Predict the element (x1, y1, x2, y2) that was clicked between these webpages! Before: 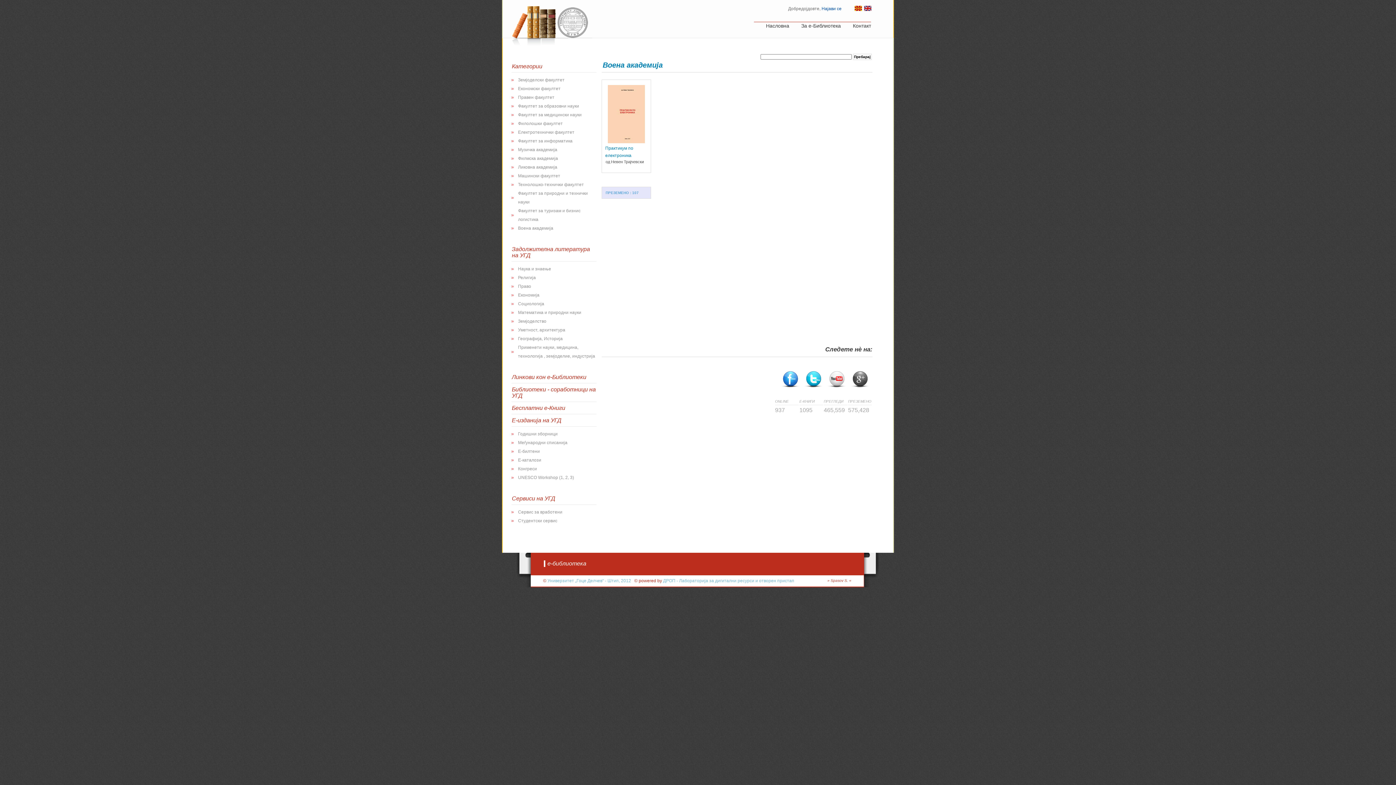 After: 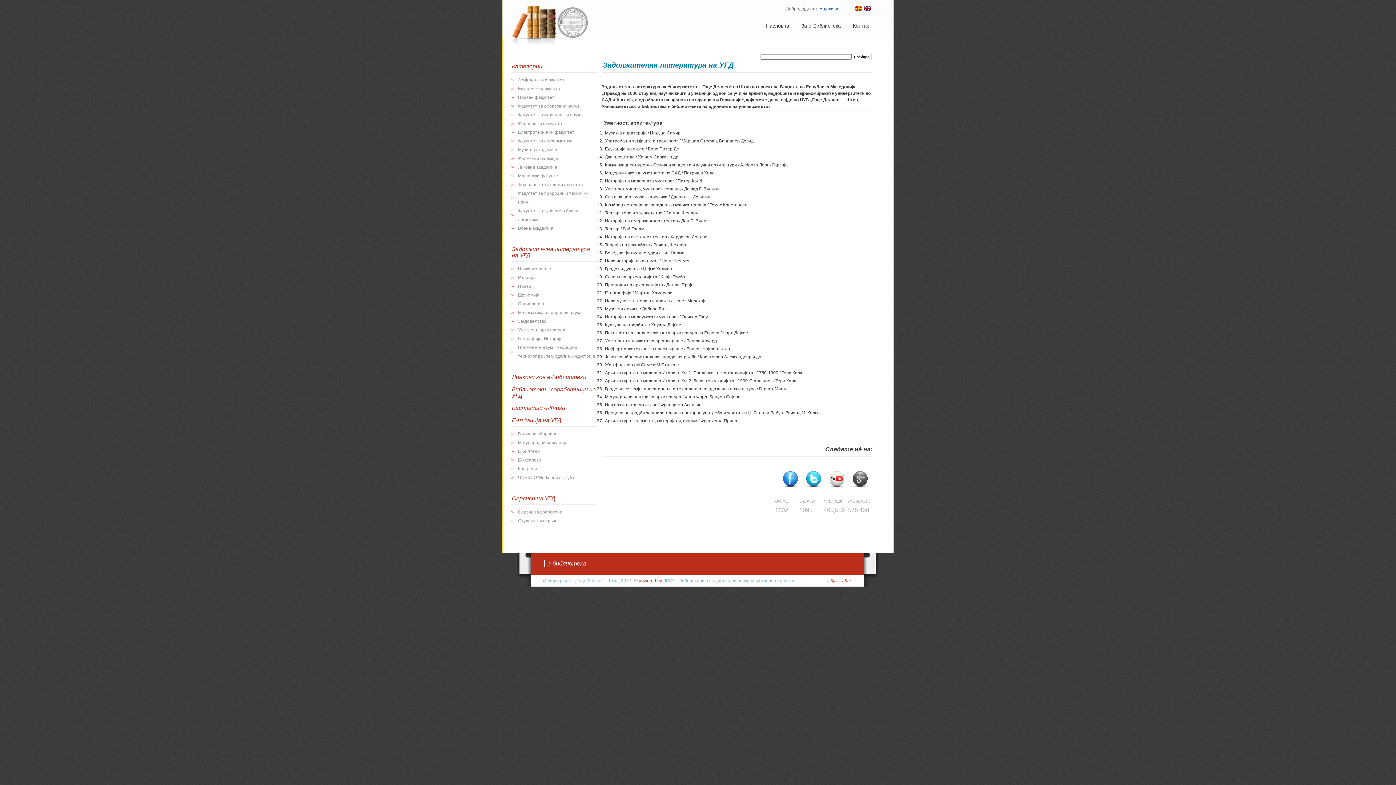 Action: bbox: (518, 327, 565, 332) label: Уметност, архитектура